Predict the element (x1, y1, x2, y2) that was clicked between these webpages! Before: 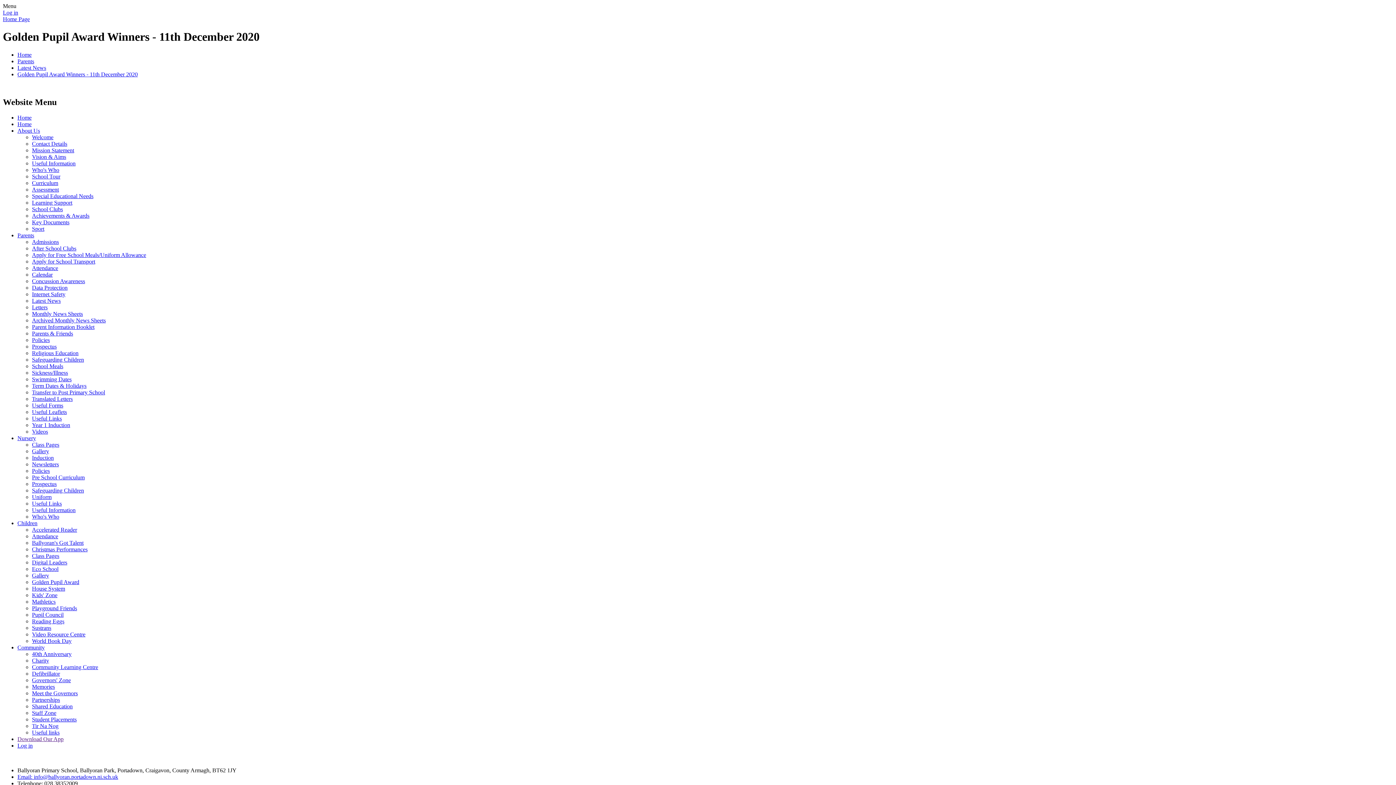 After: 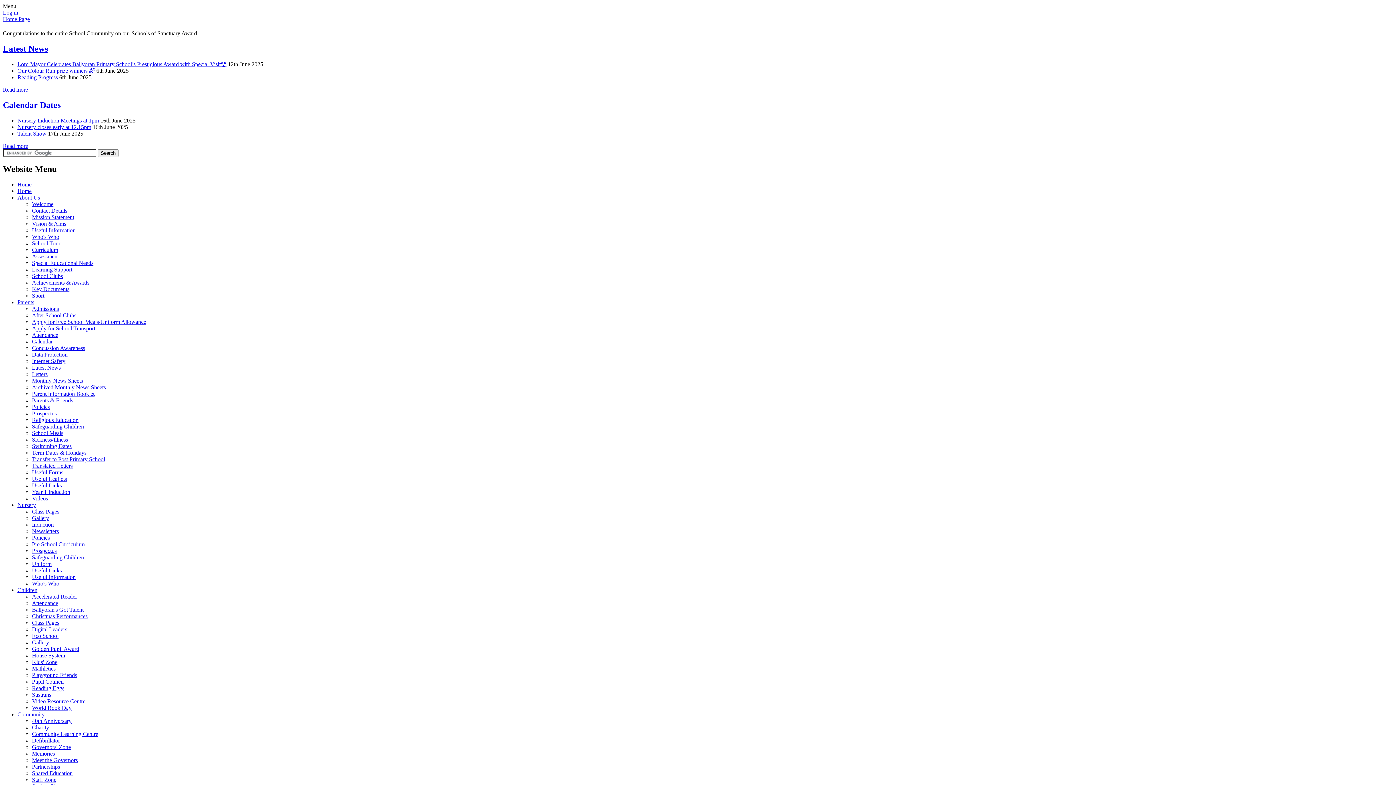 Action: label: Home bbox: (17, 114, 31, 120)